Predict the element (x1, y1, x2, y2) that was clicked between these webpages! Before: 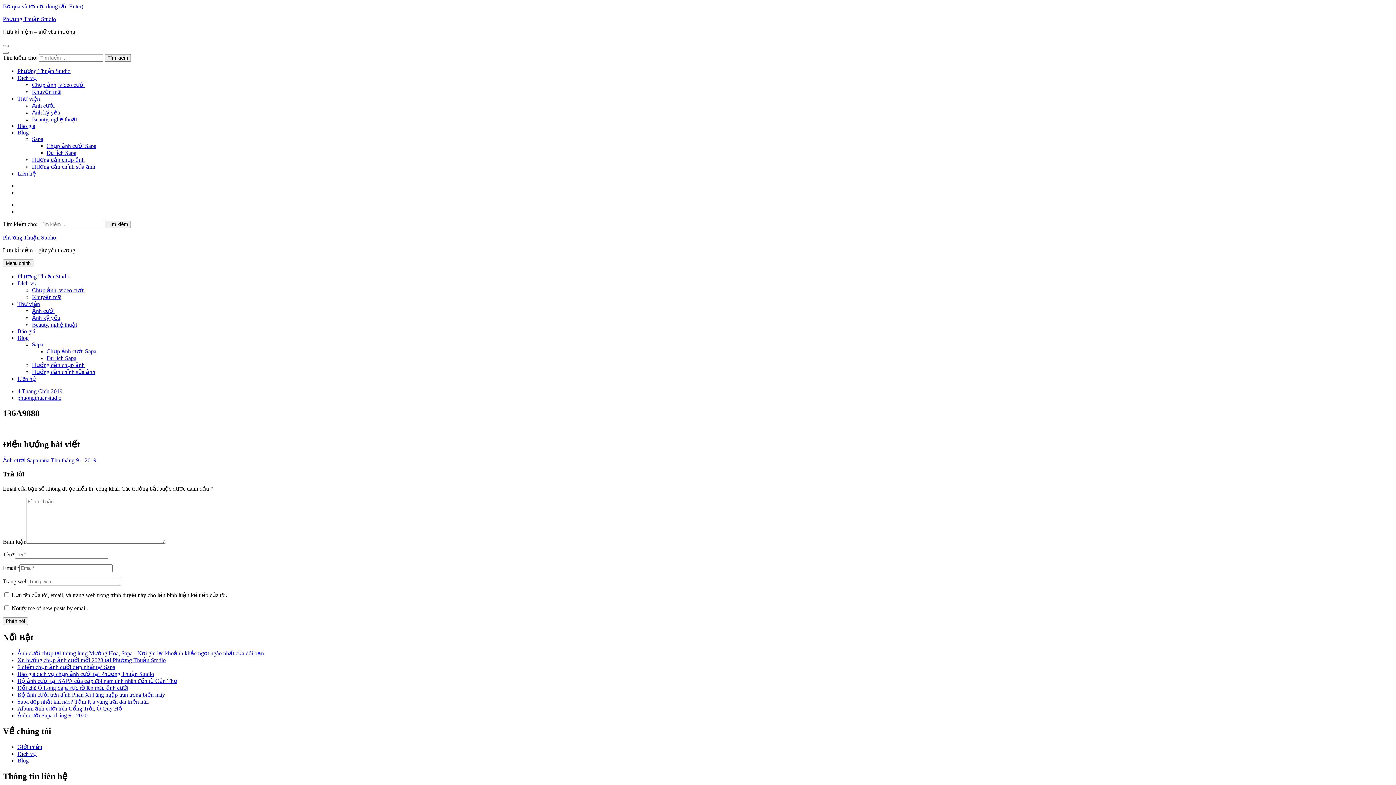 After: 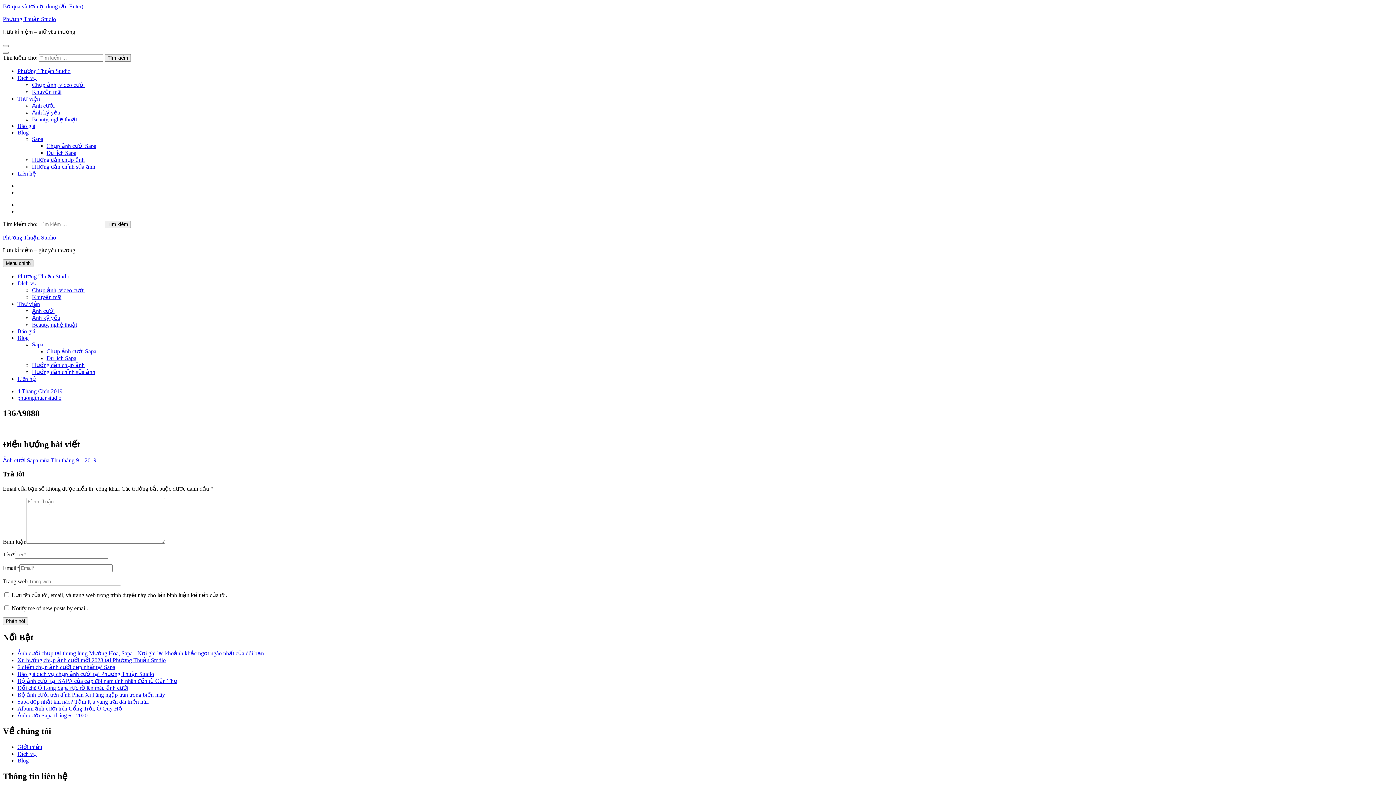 Action: bbox: (2, 259, 33, 267) label: Menu chính